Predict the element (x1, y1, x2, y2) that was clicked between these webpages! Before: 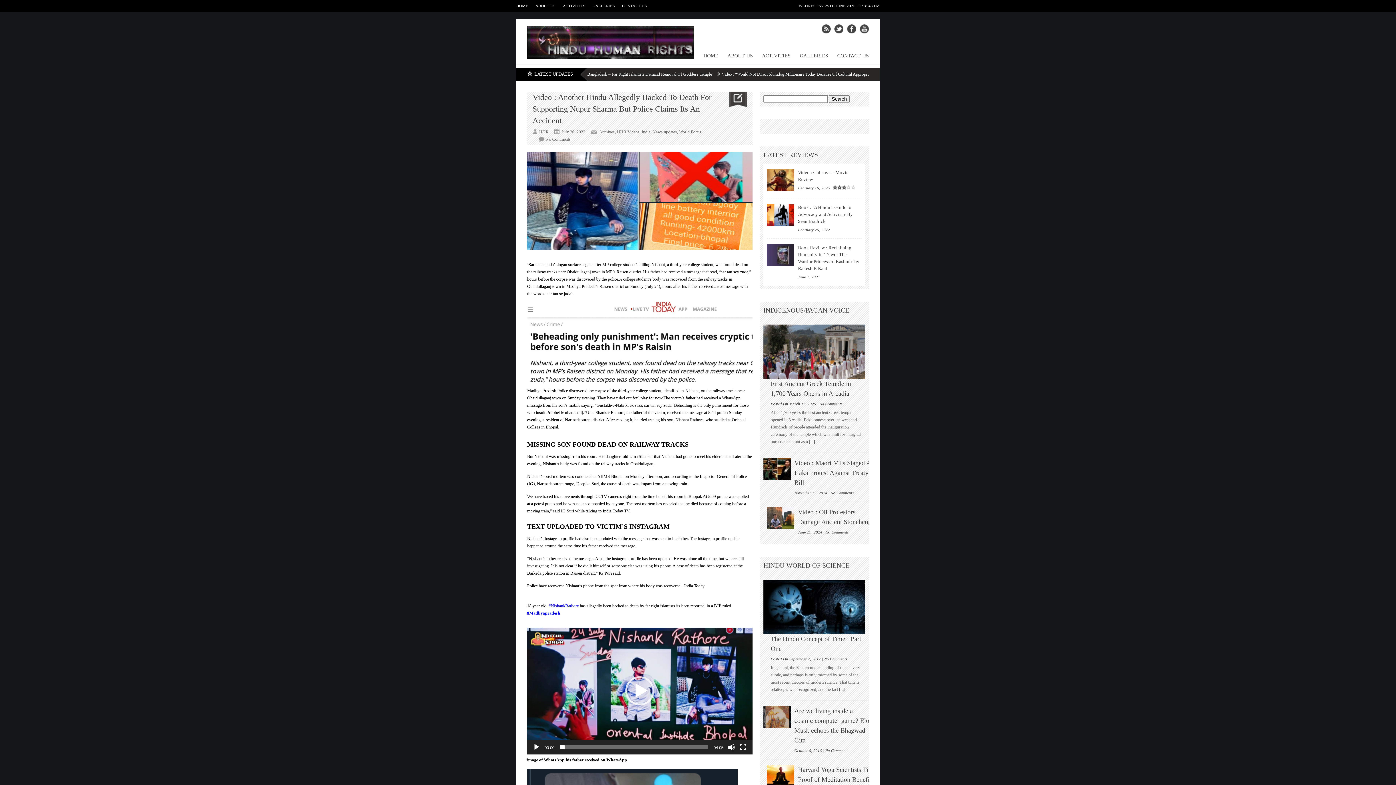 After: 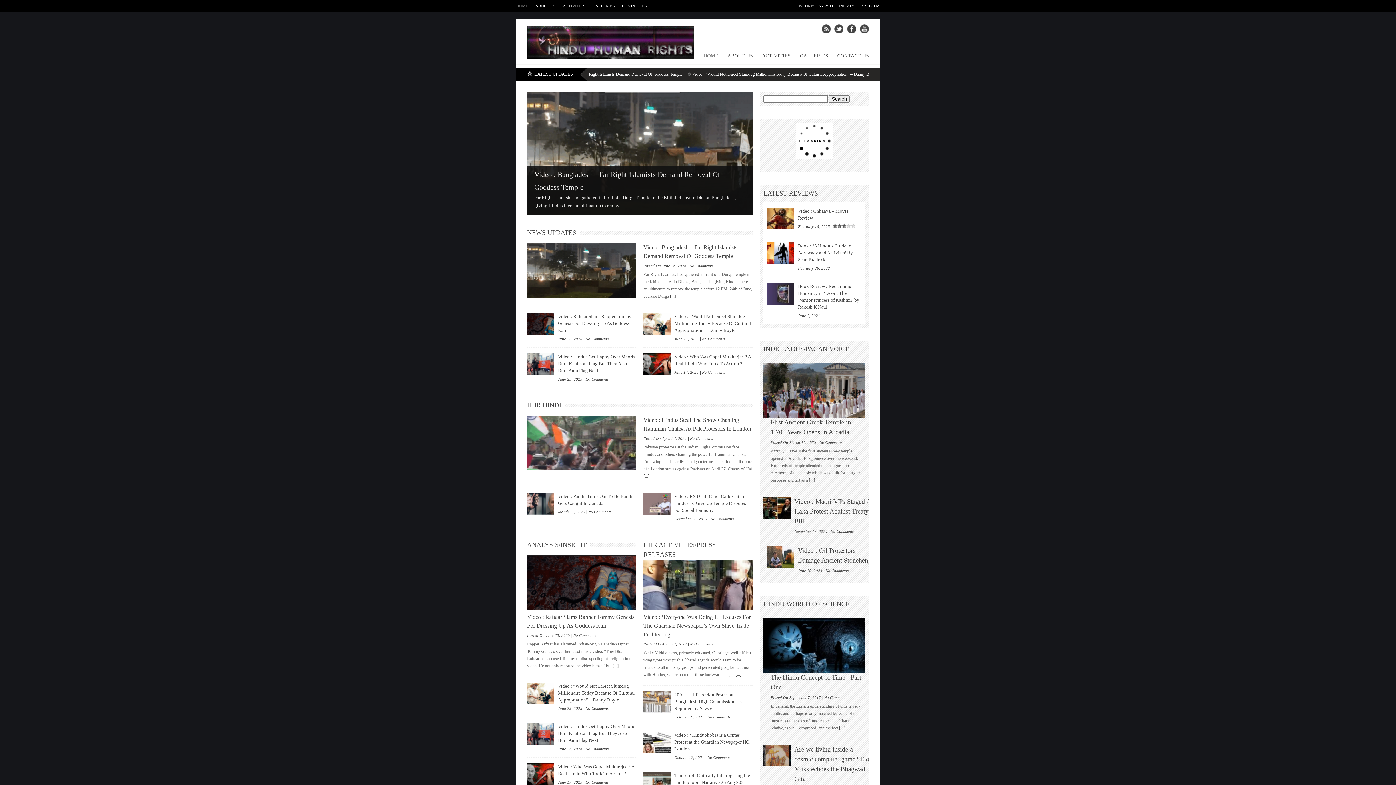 Action: bbox: (516, 0, 535, 11) label: HOME